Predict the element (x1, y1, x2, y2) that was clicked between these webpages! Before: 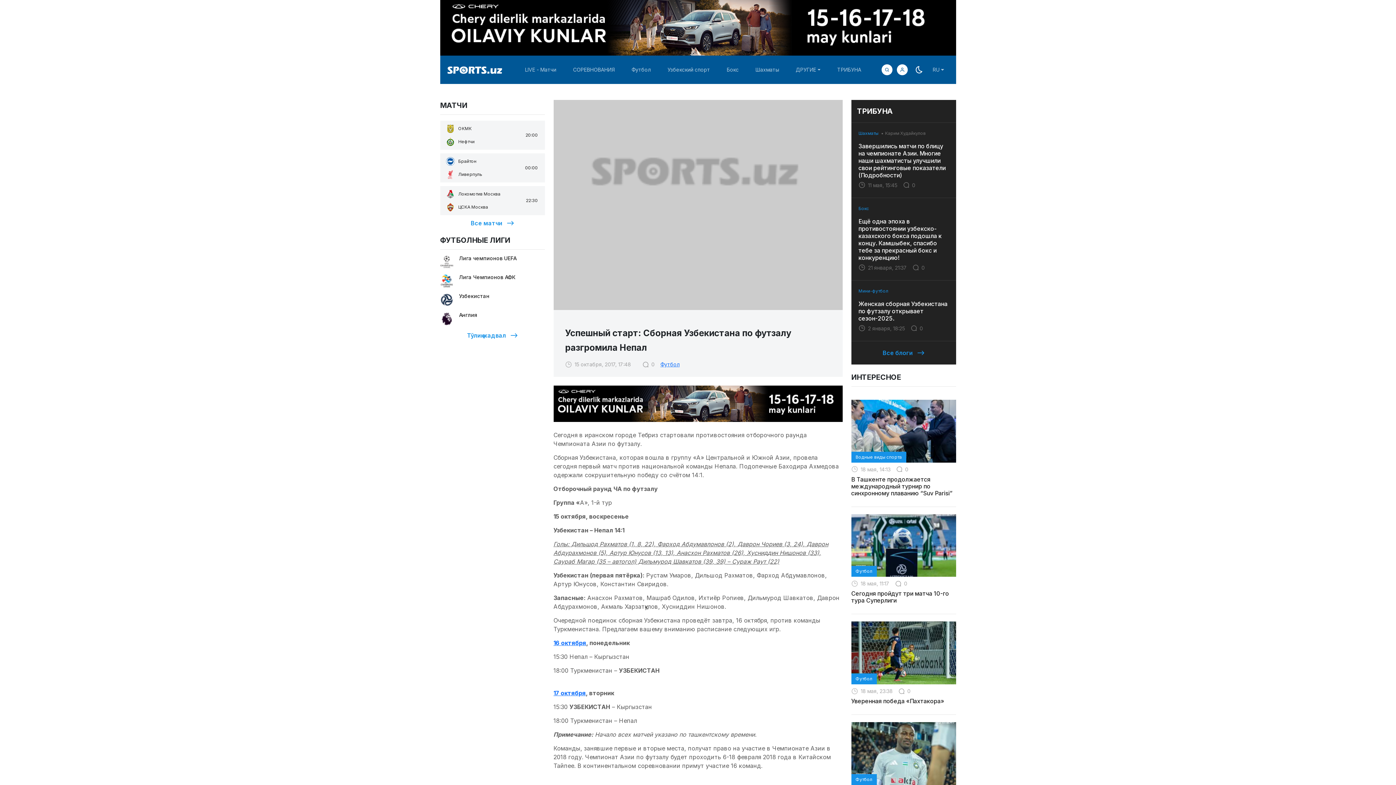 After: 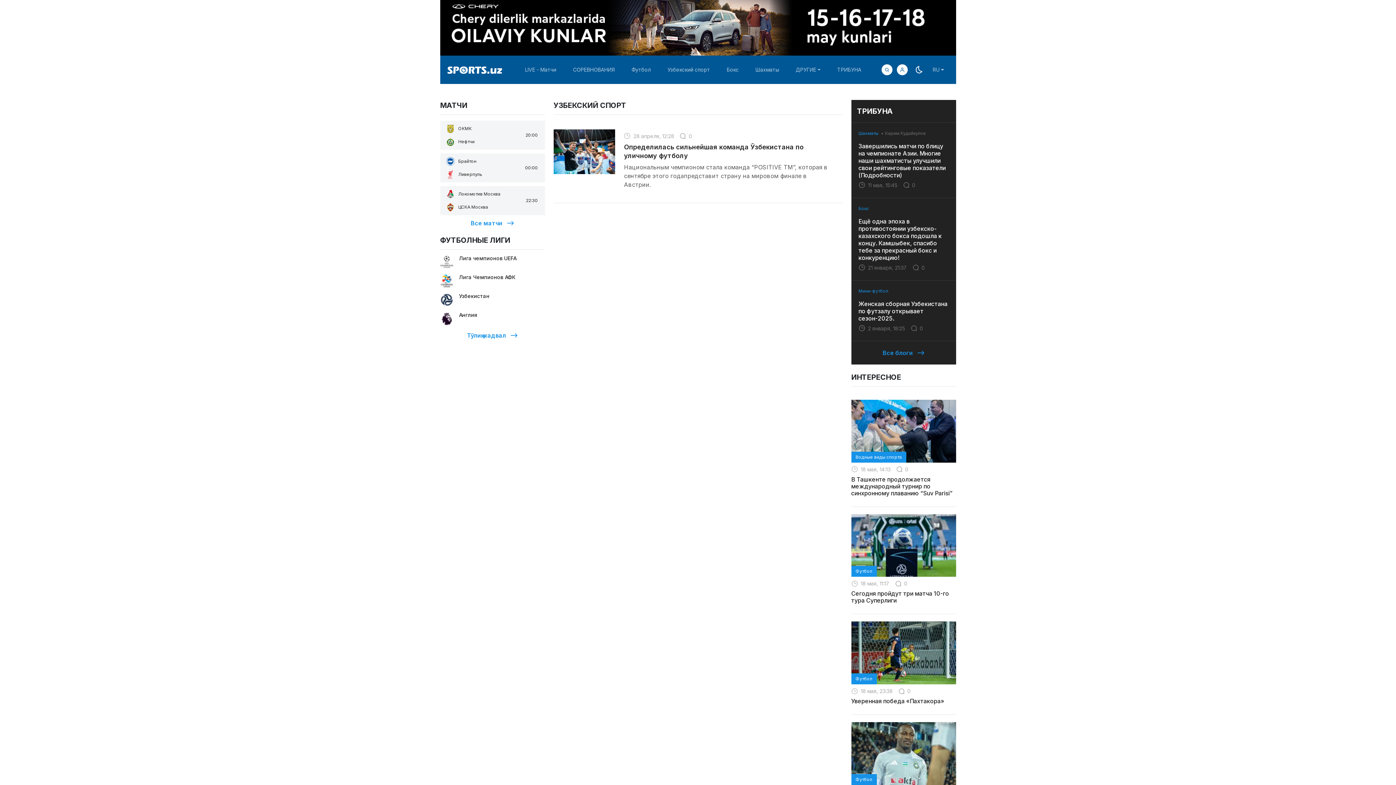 Action: bbox: (665, 63, 712, 76) label: Узбекский спорт